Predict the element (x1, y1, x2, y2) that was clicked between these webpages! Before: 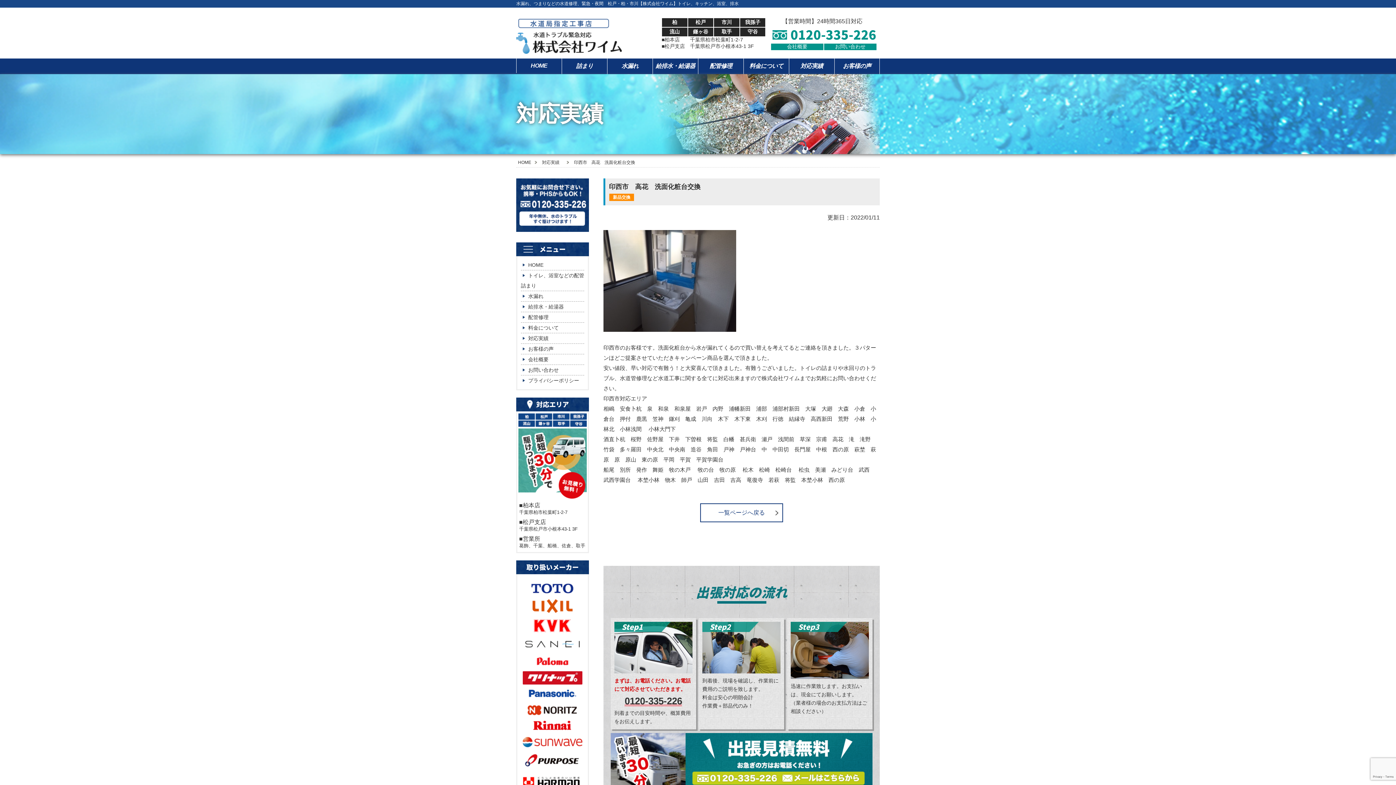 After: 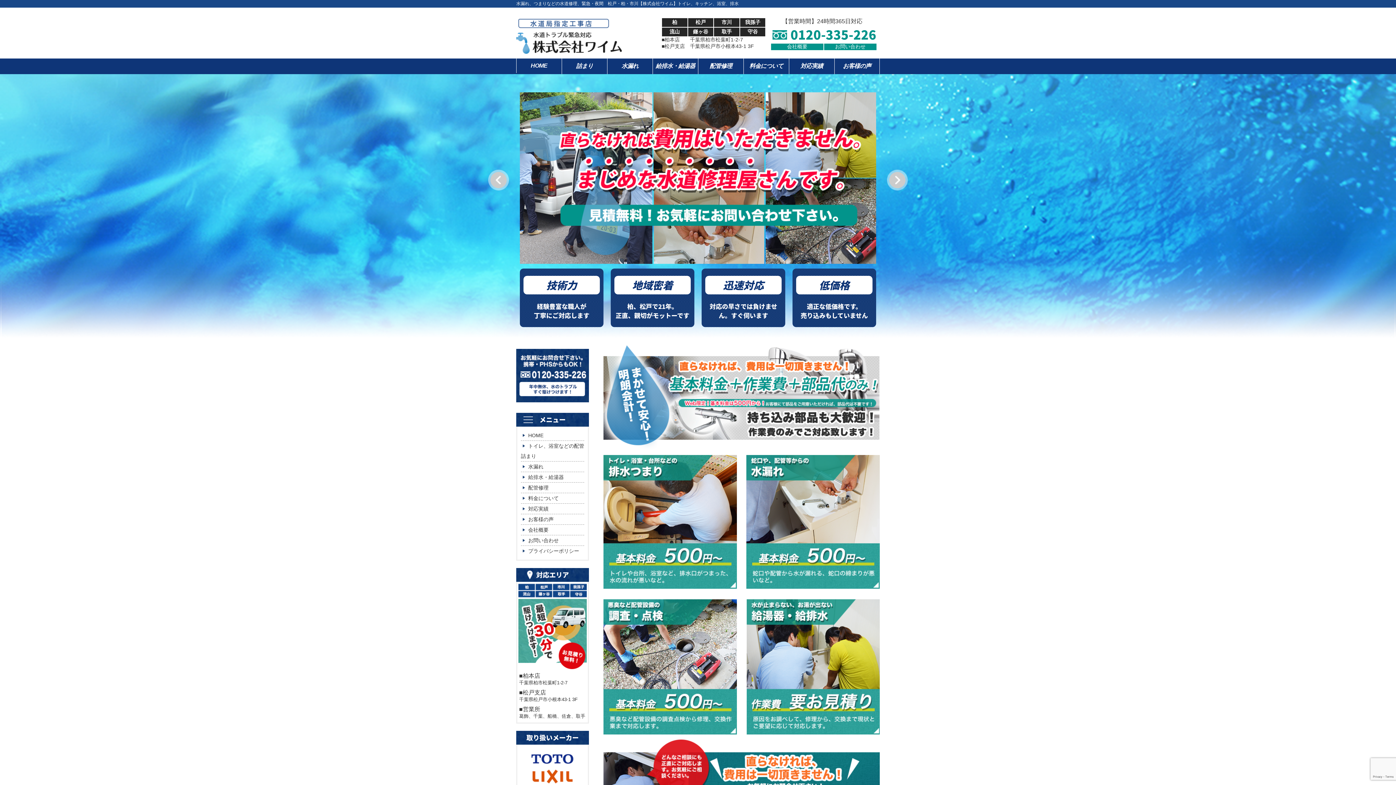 Action: bbox: (516, 48, 622, 54)